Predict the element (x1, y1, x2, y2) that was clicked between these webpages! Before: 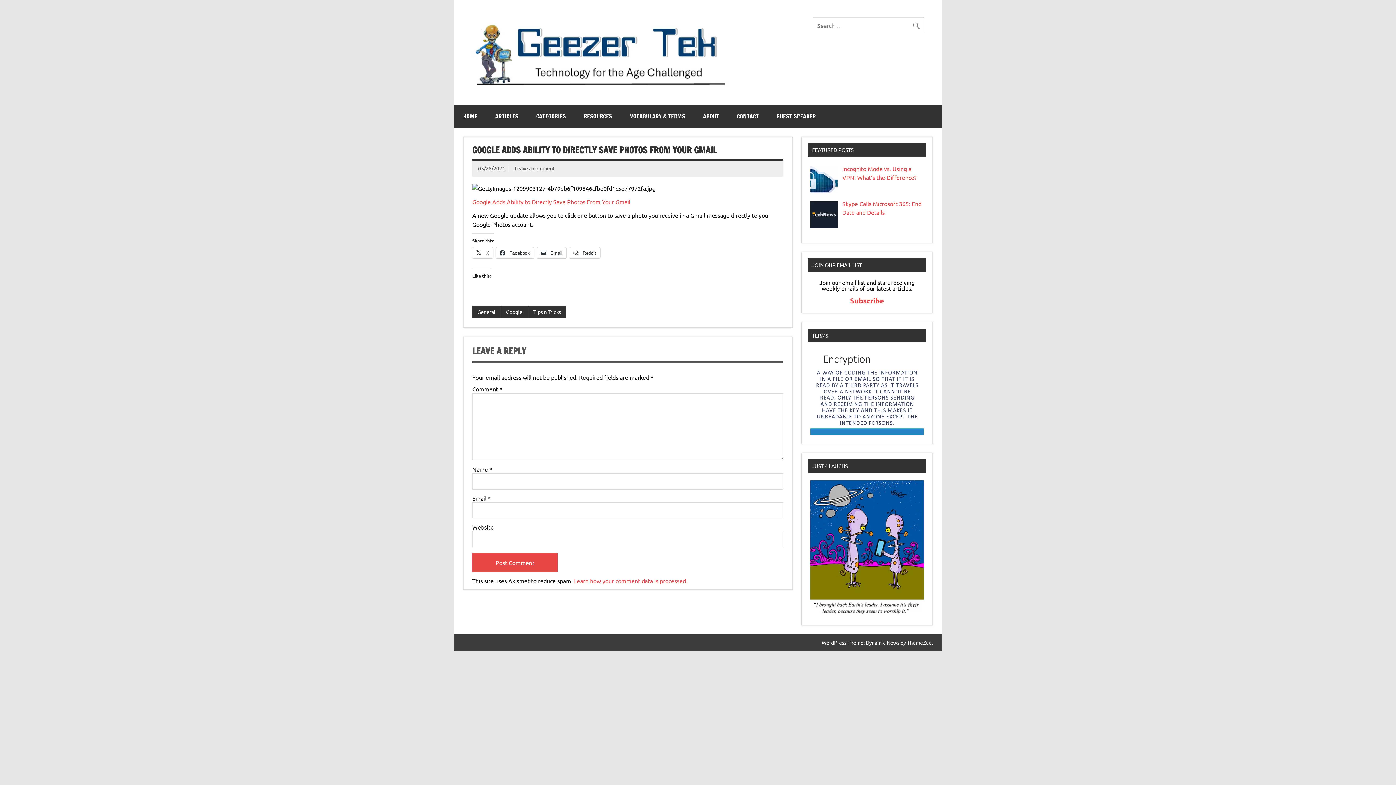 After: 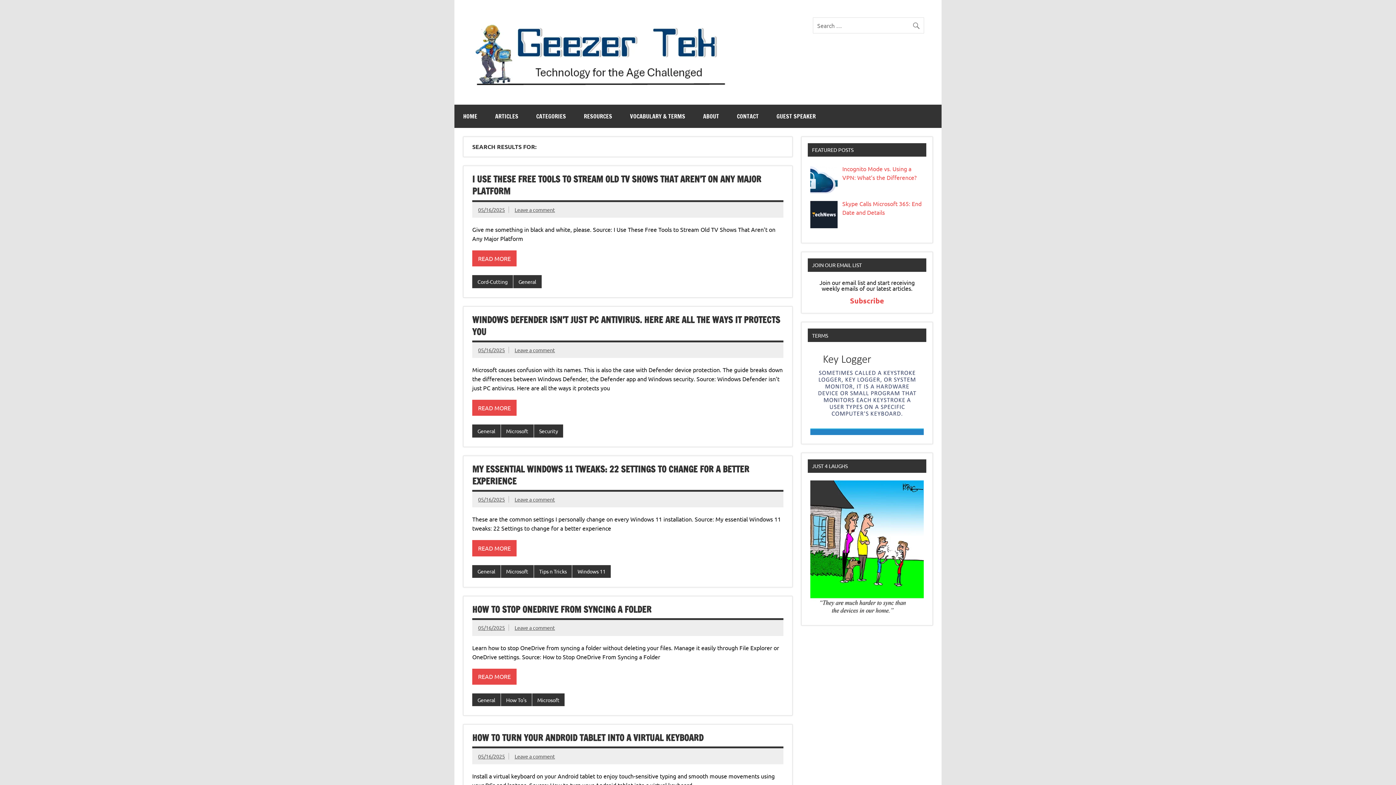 Action: bbox: (912, 17, 924, 30)